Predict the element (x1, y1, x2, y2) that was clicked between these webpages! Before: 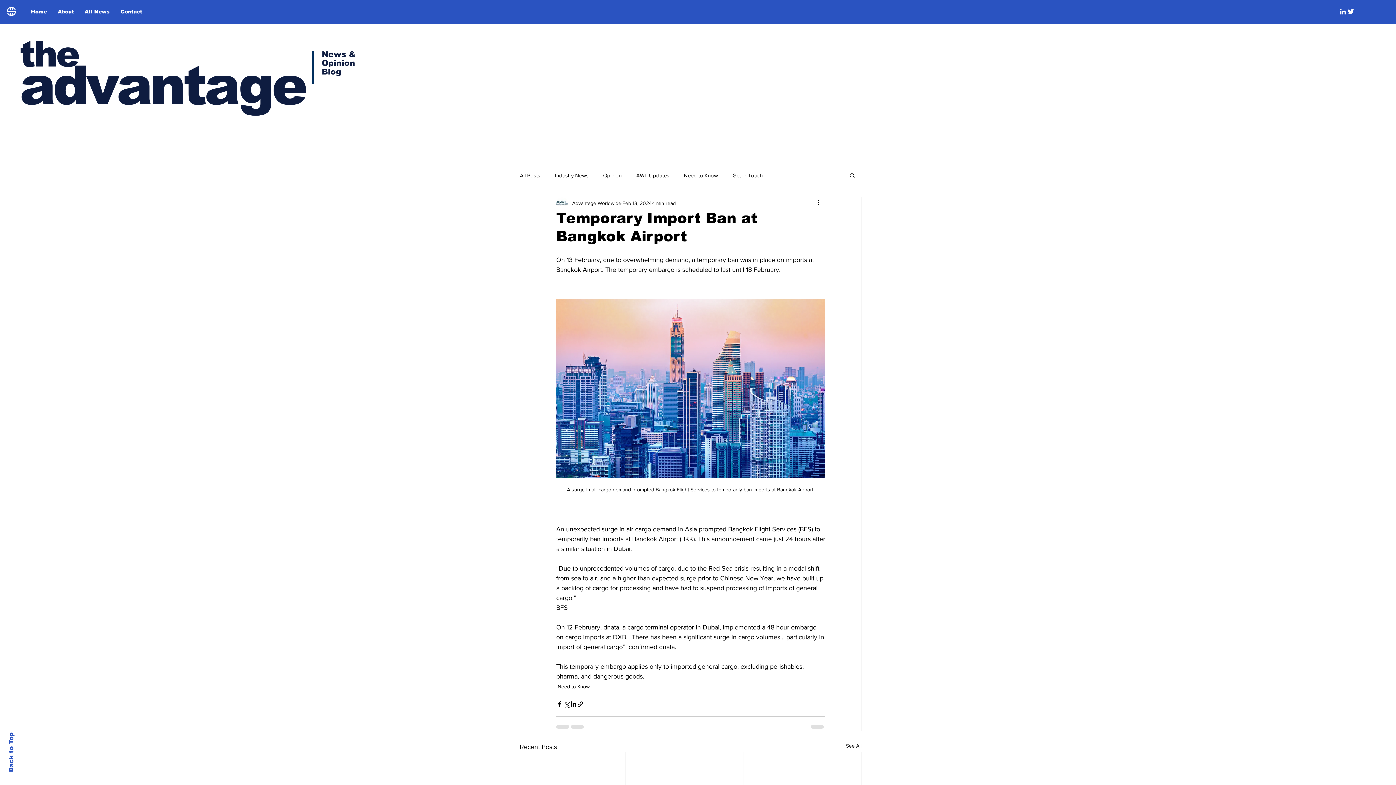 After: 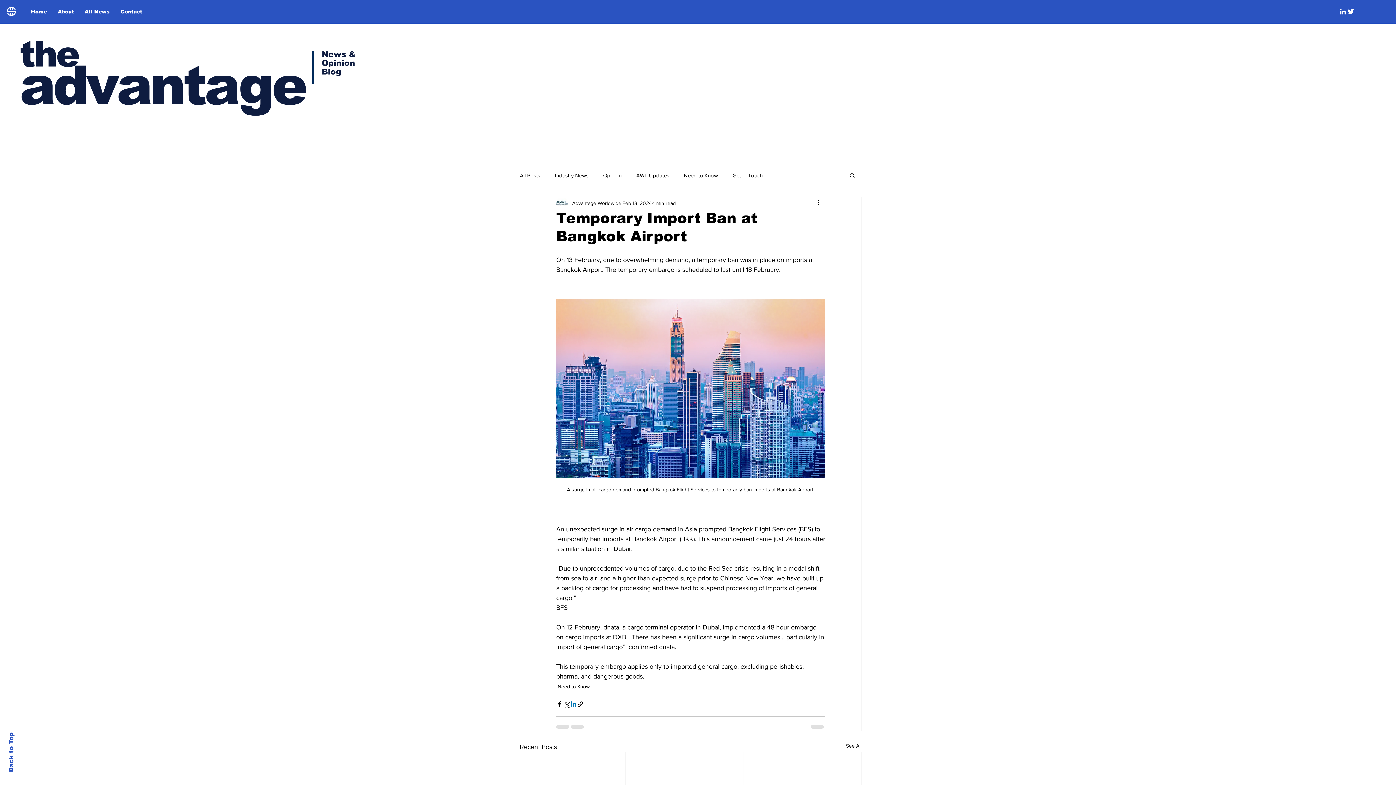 Action: label: Share via LinkedIn bbox: (570, 701, 577, 708)